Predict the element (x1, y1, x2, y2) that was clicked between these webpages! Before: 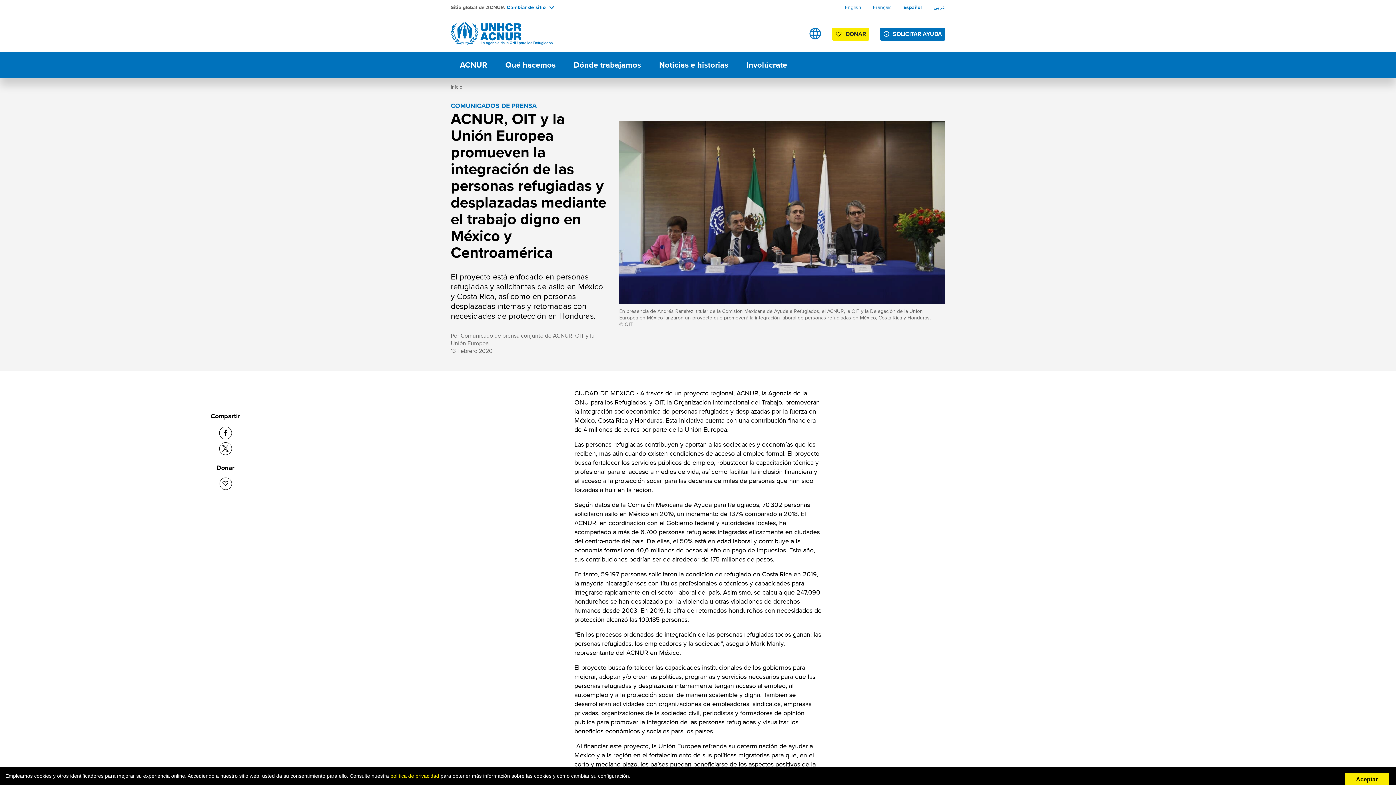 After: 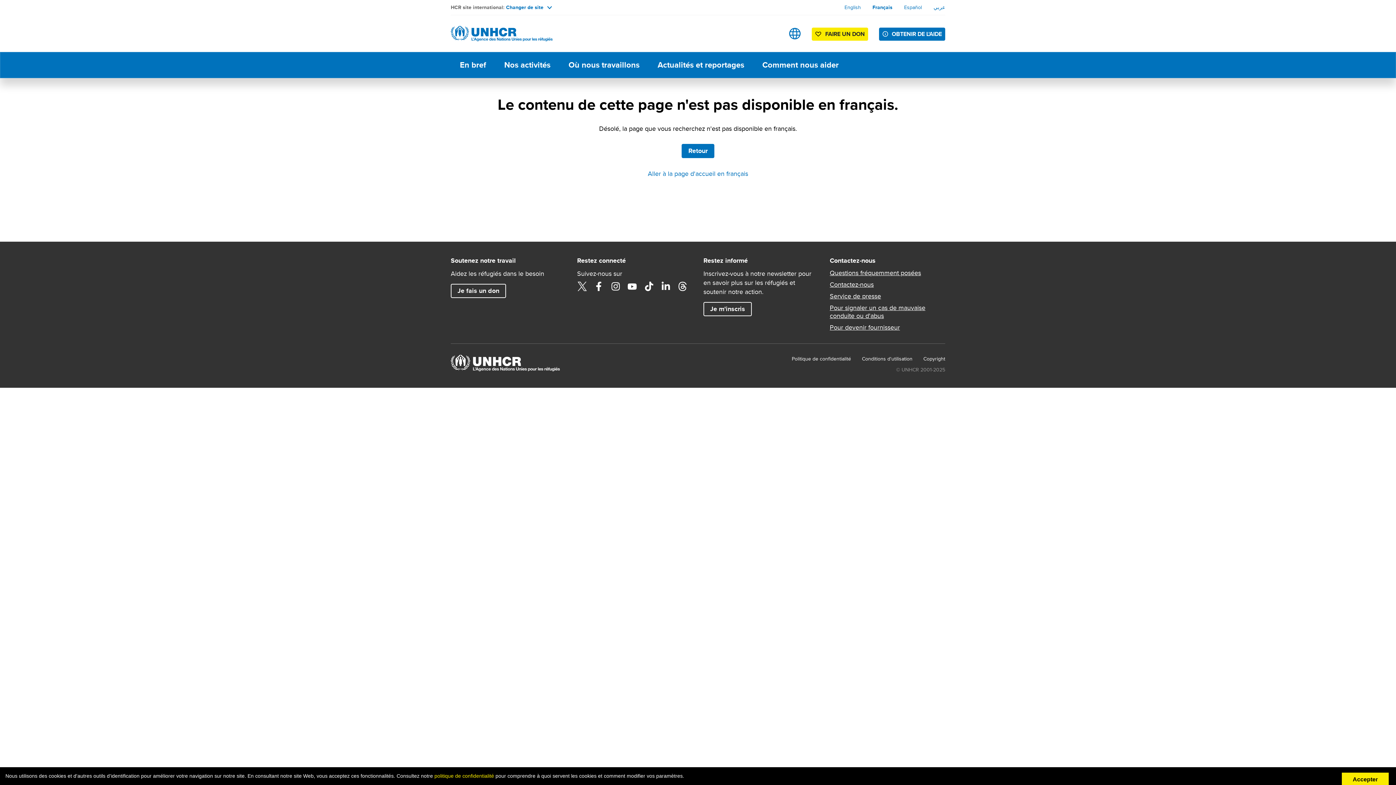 Action: bbox: (873, 3, 892, 10) label: Français